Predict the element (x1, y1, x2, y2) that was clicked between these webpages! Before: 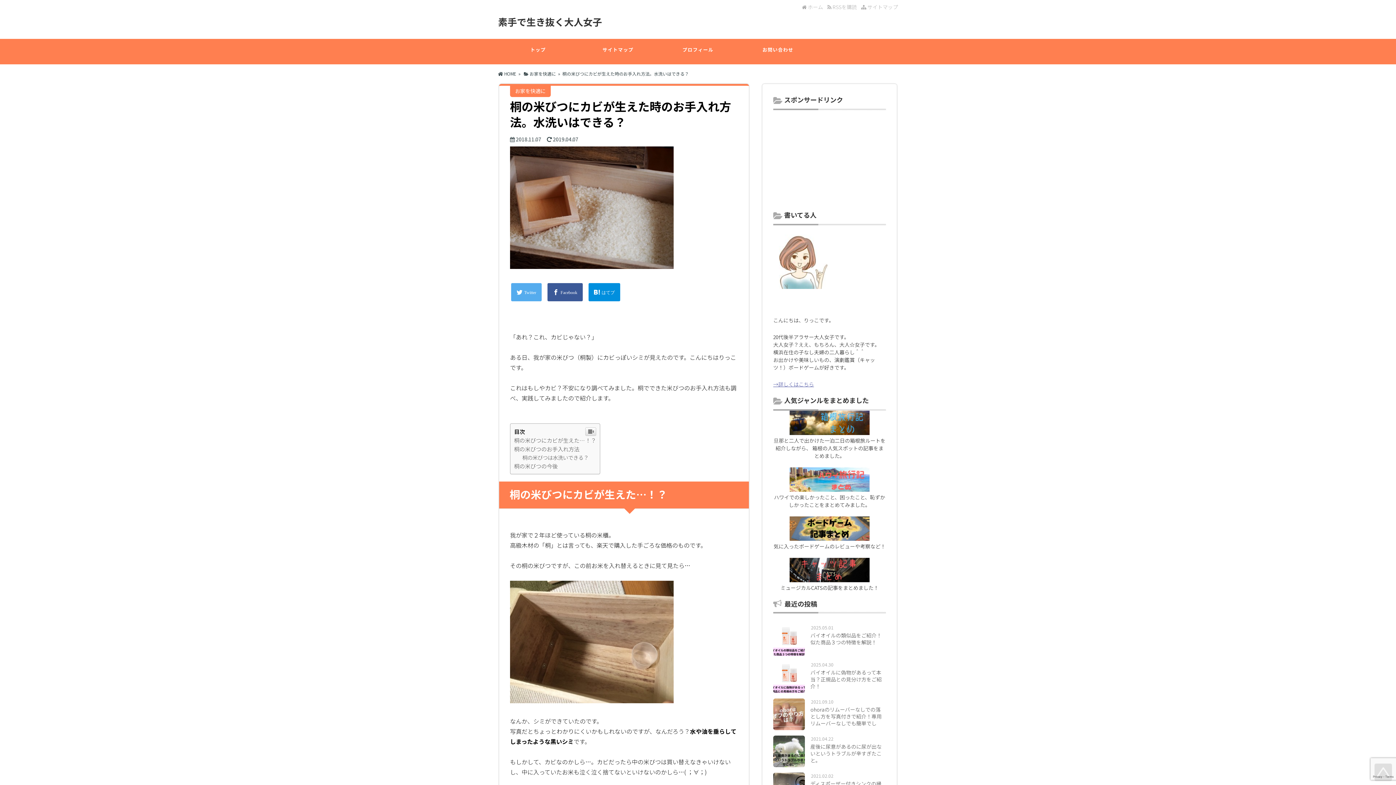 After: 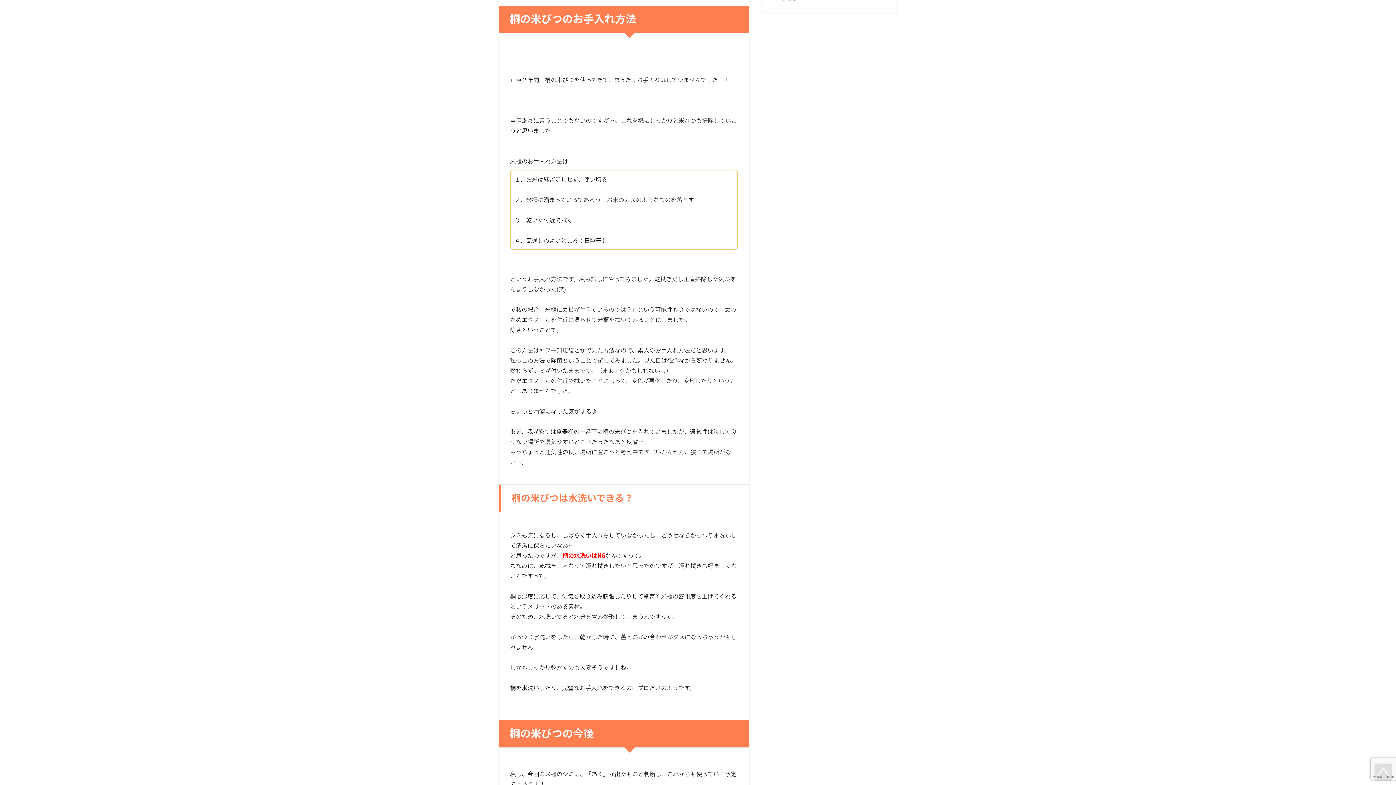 Action: bbox: (514, 445, 579, 453) label: 桐の米びつのお手入れ方法